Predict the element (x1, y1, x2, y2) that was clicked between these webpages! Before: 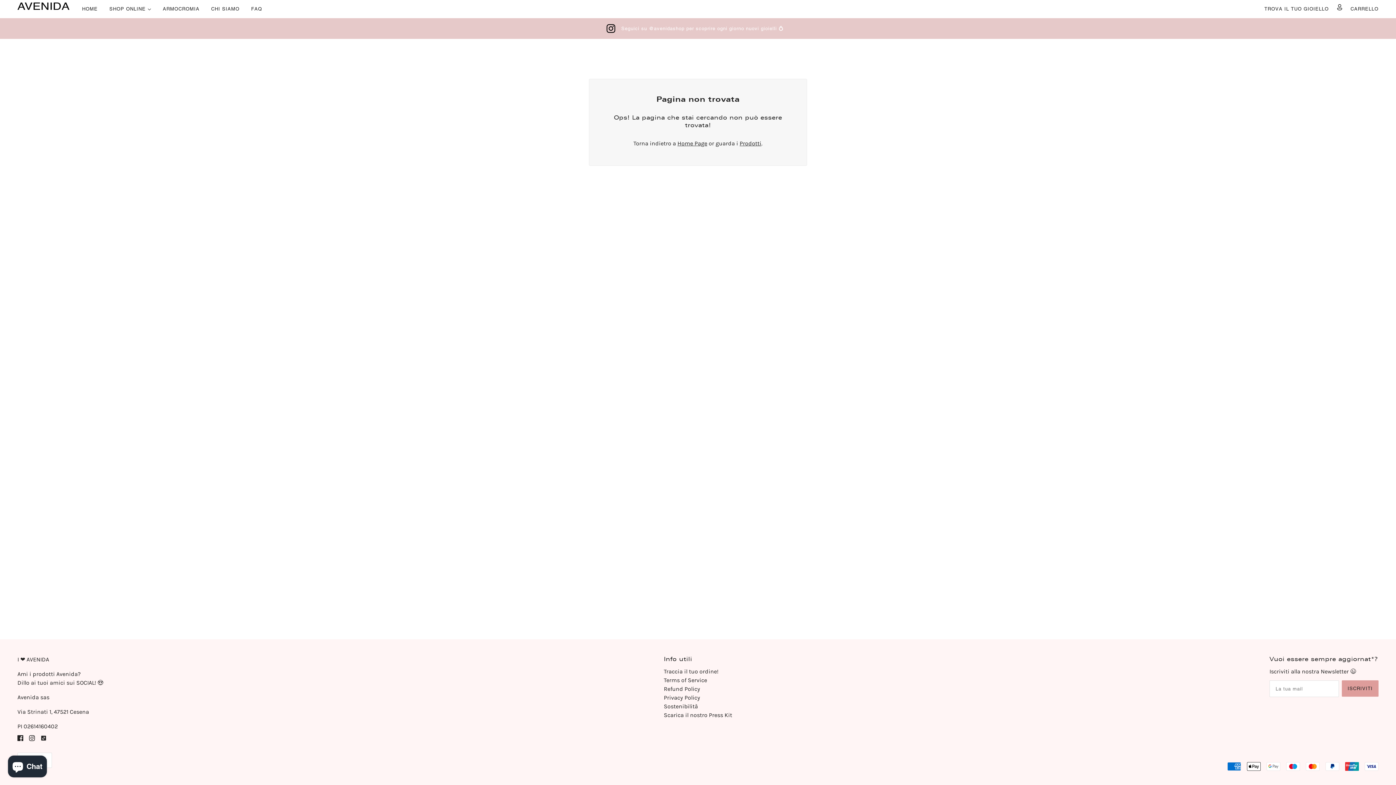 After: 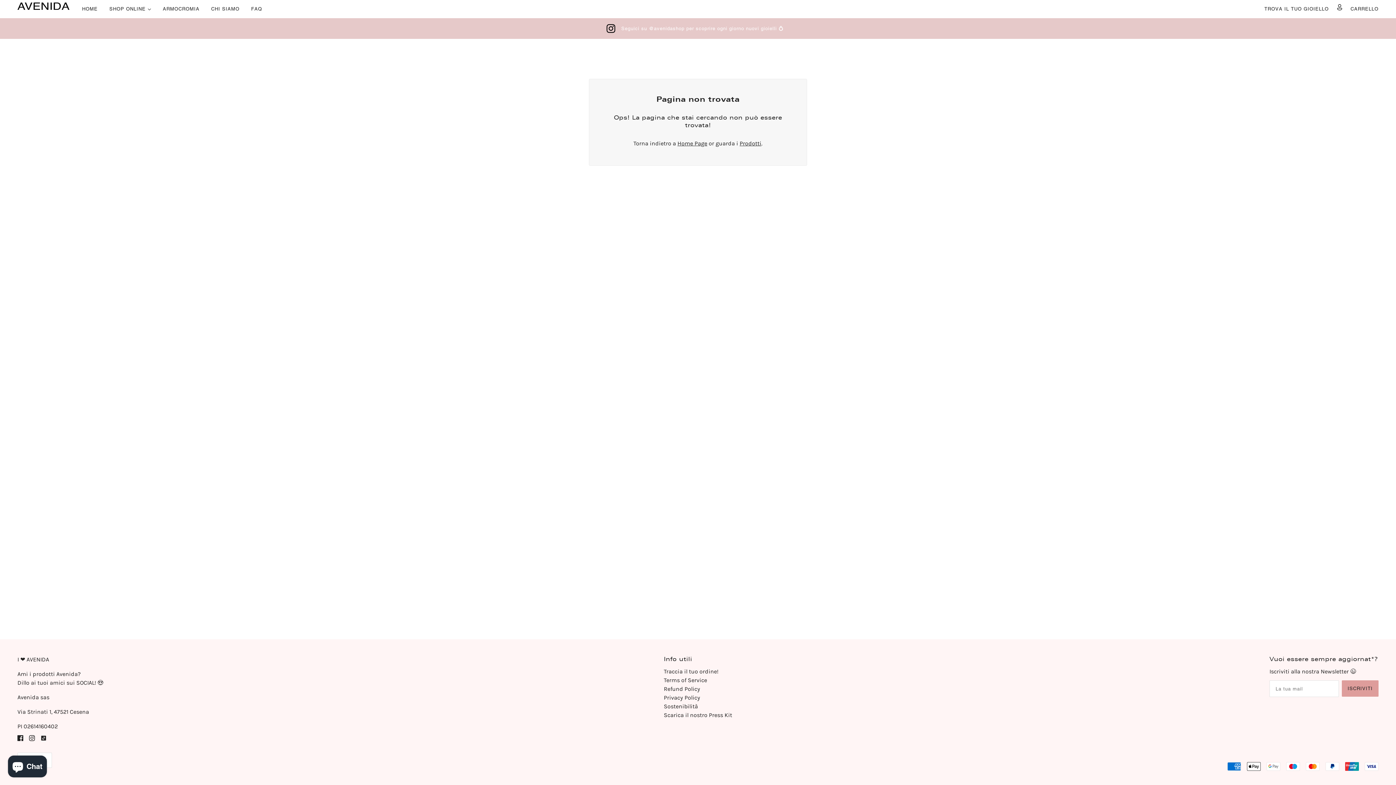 Action: bbox: (37, 732, 49, 744) label: tiktok